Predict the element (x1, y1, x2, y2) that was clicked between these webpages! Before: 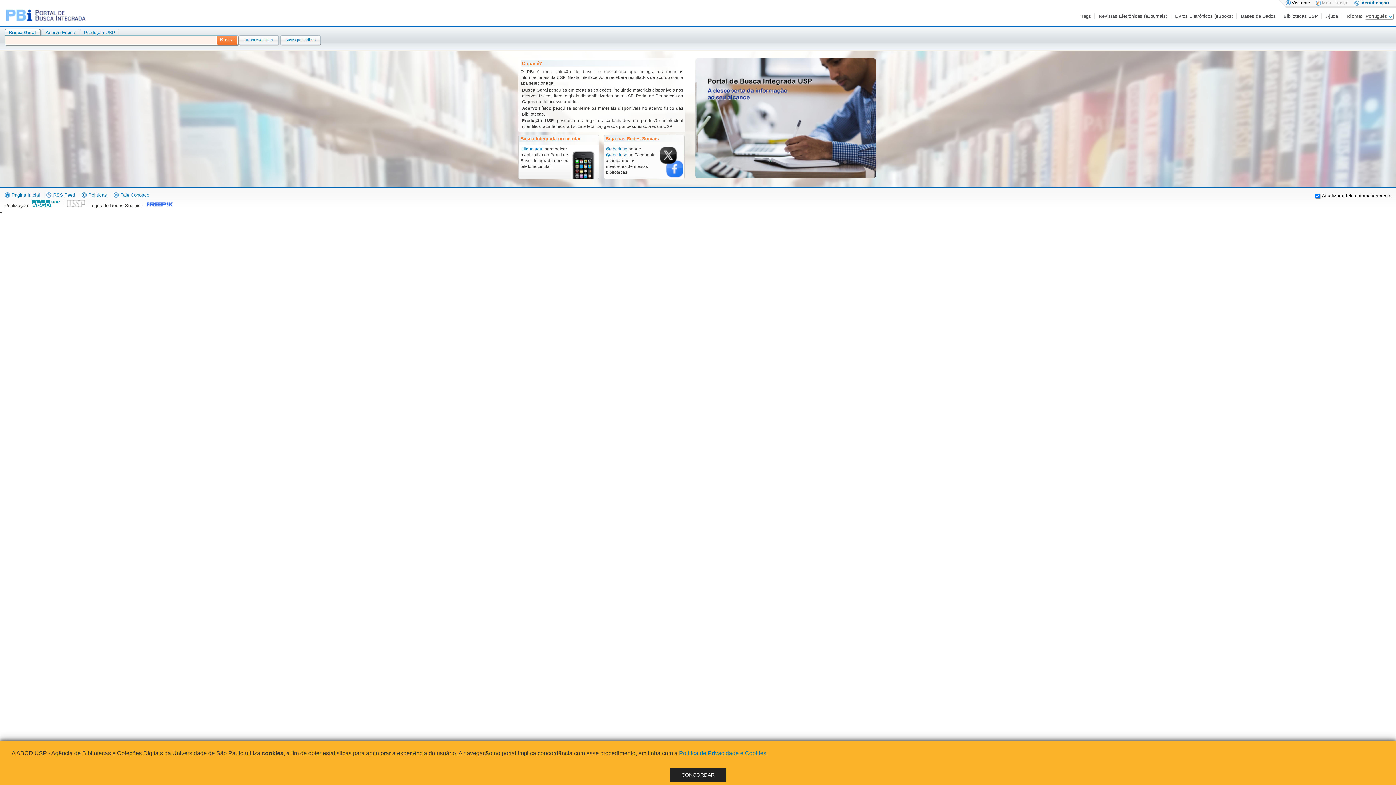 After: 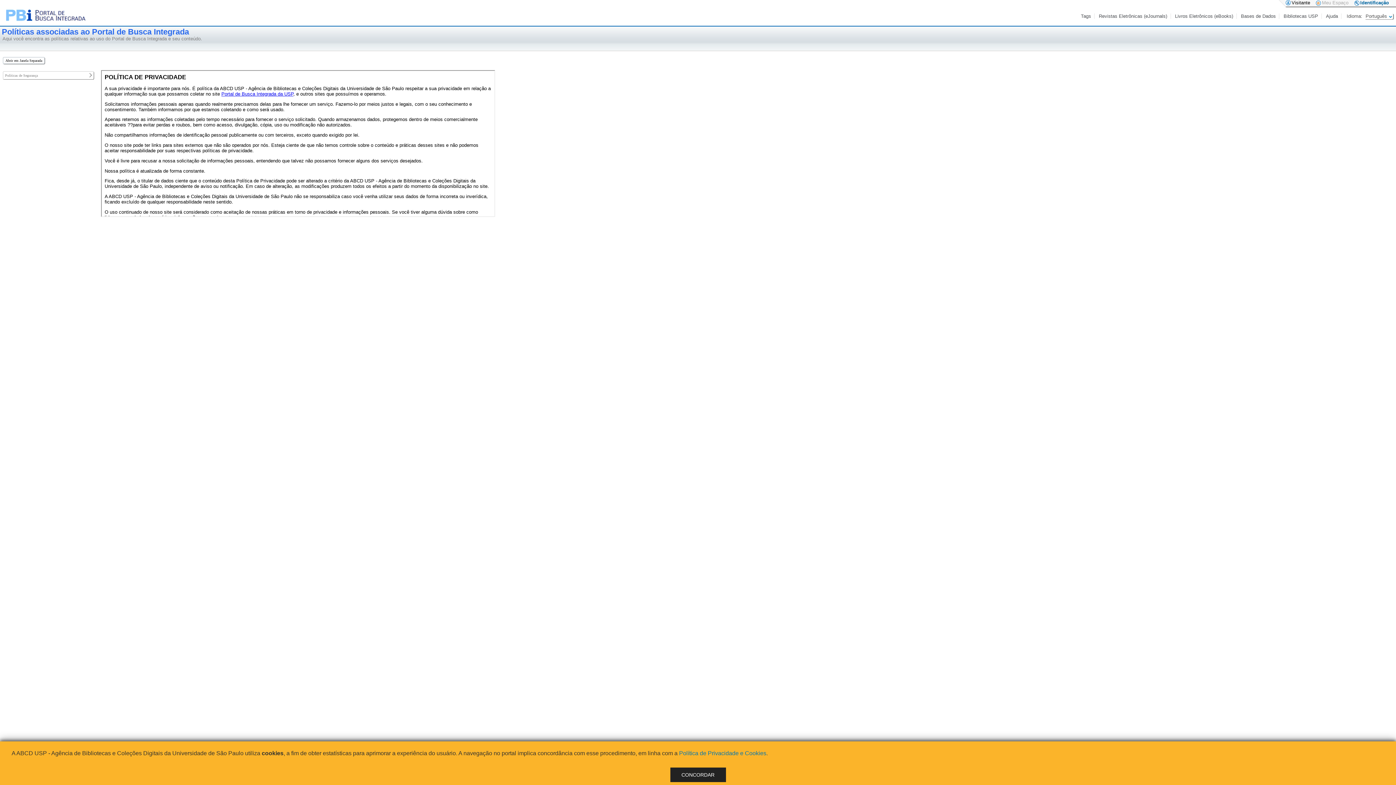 Action: bbox: (679, 750, 766, 756) label: Política de Privacidade e Cookies